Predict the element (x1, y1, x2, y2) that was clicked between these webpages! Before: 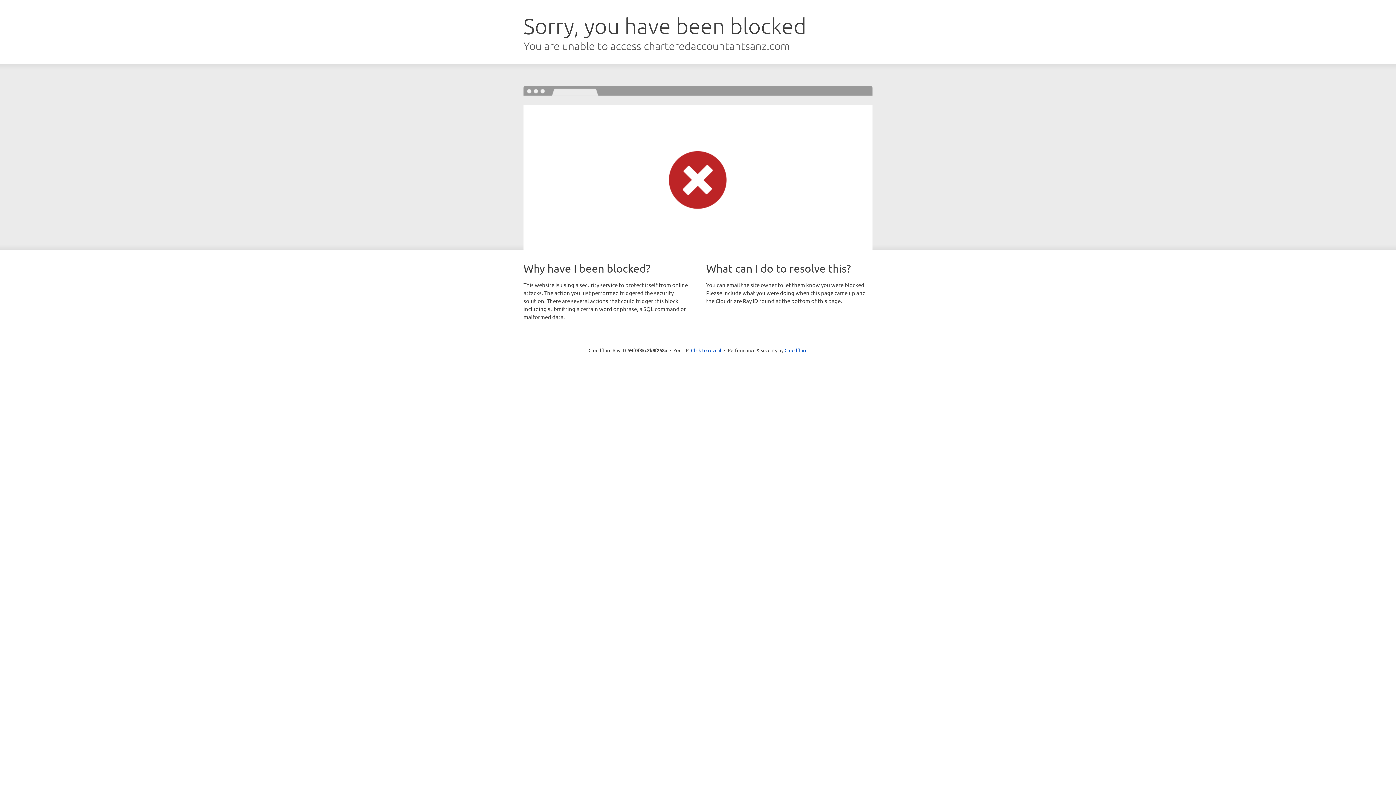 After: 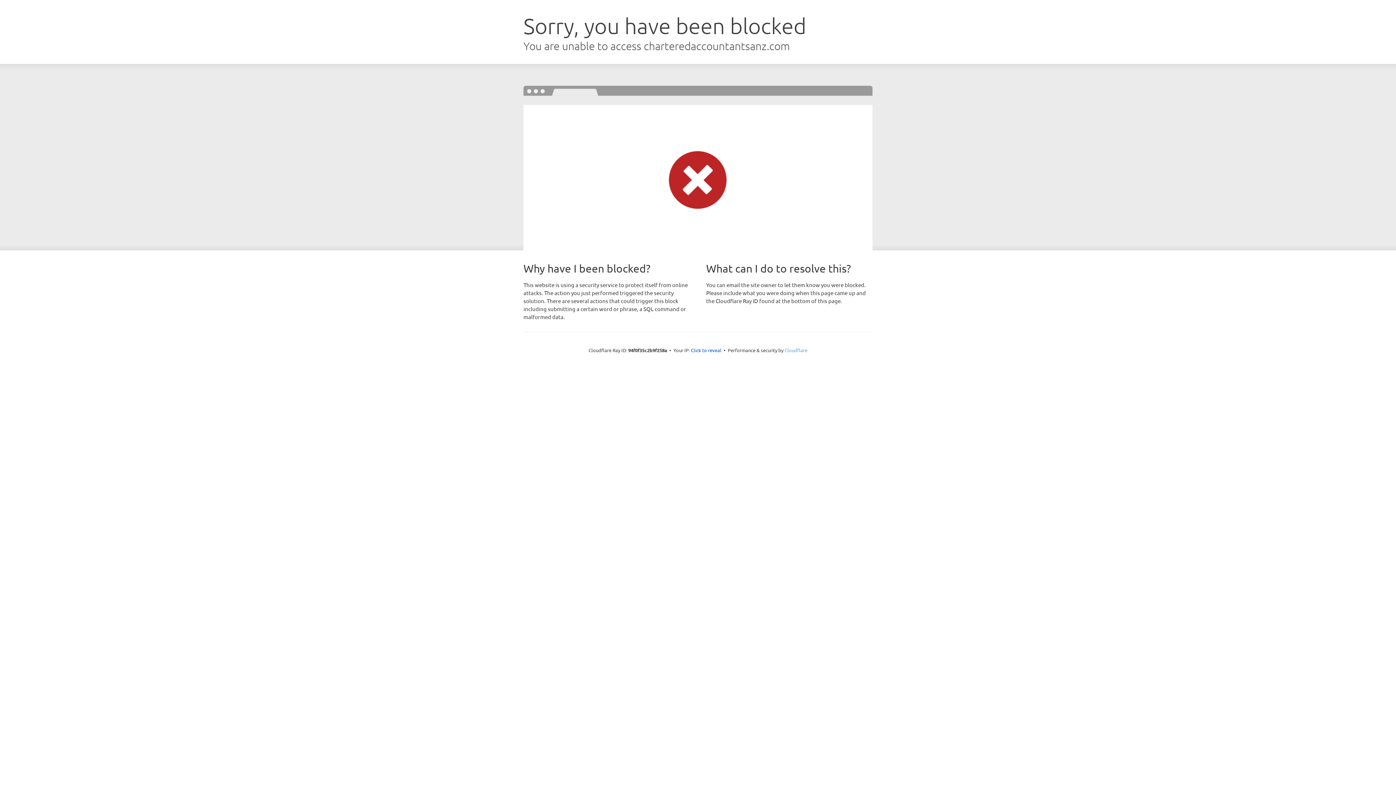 Action: bbox: (784, 347, 807, 353) label: Cloudflare